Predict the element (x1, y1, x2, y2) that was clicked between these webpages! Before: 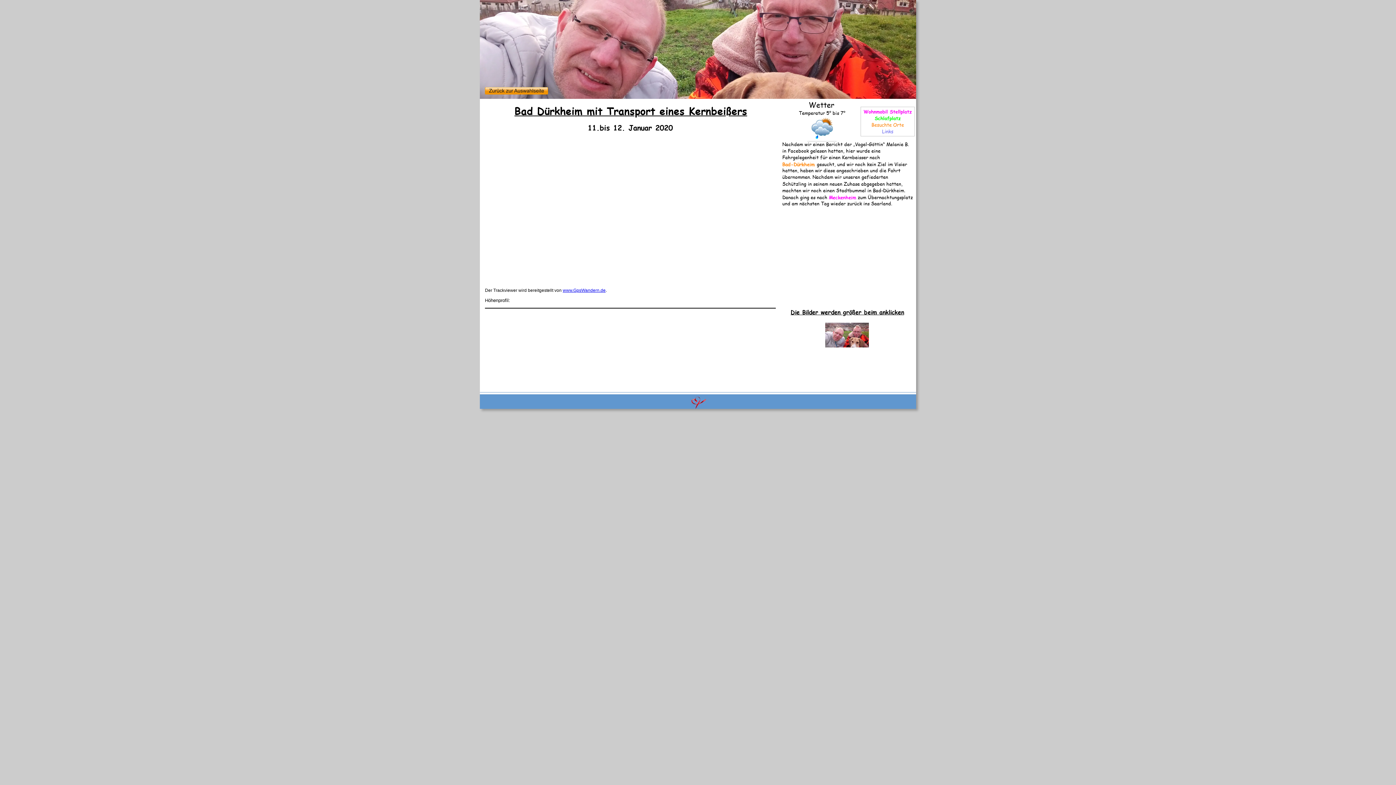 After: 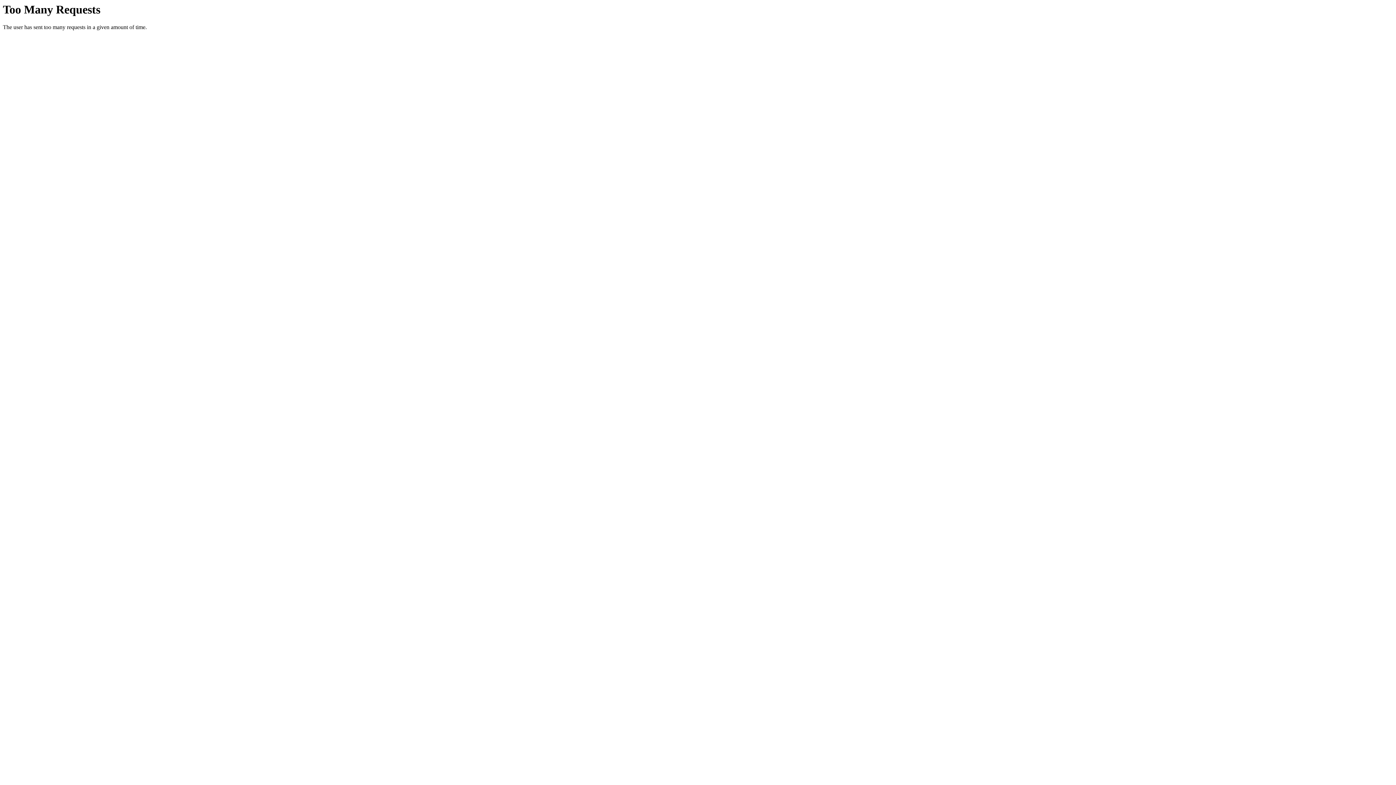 Action: label: www.GpsWandern.de bbox: (562, 288, 605, 293)